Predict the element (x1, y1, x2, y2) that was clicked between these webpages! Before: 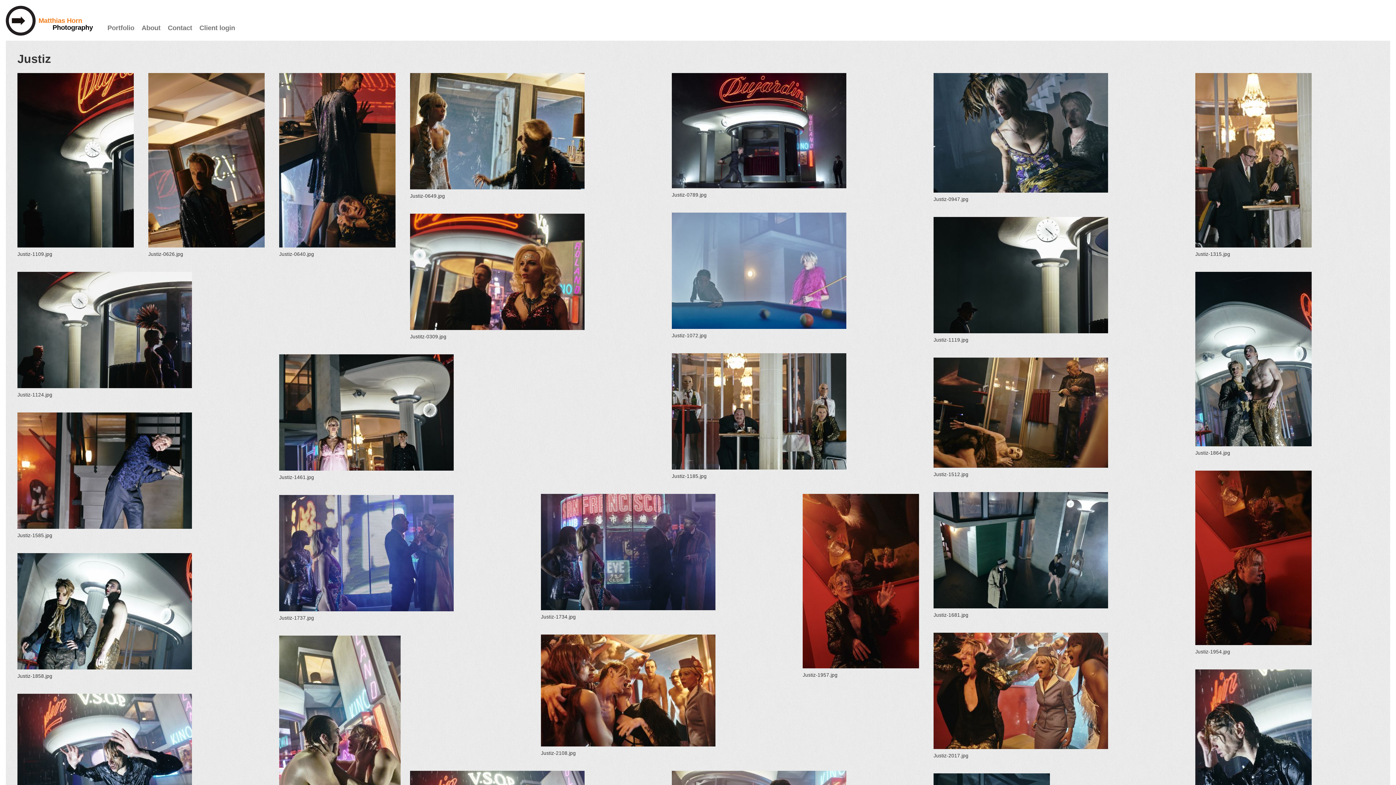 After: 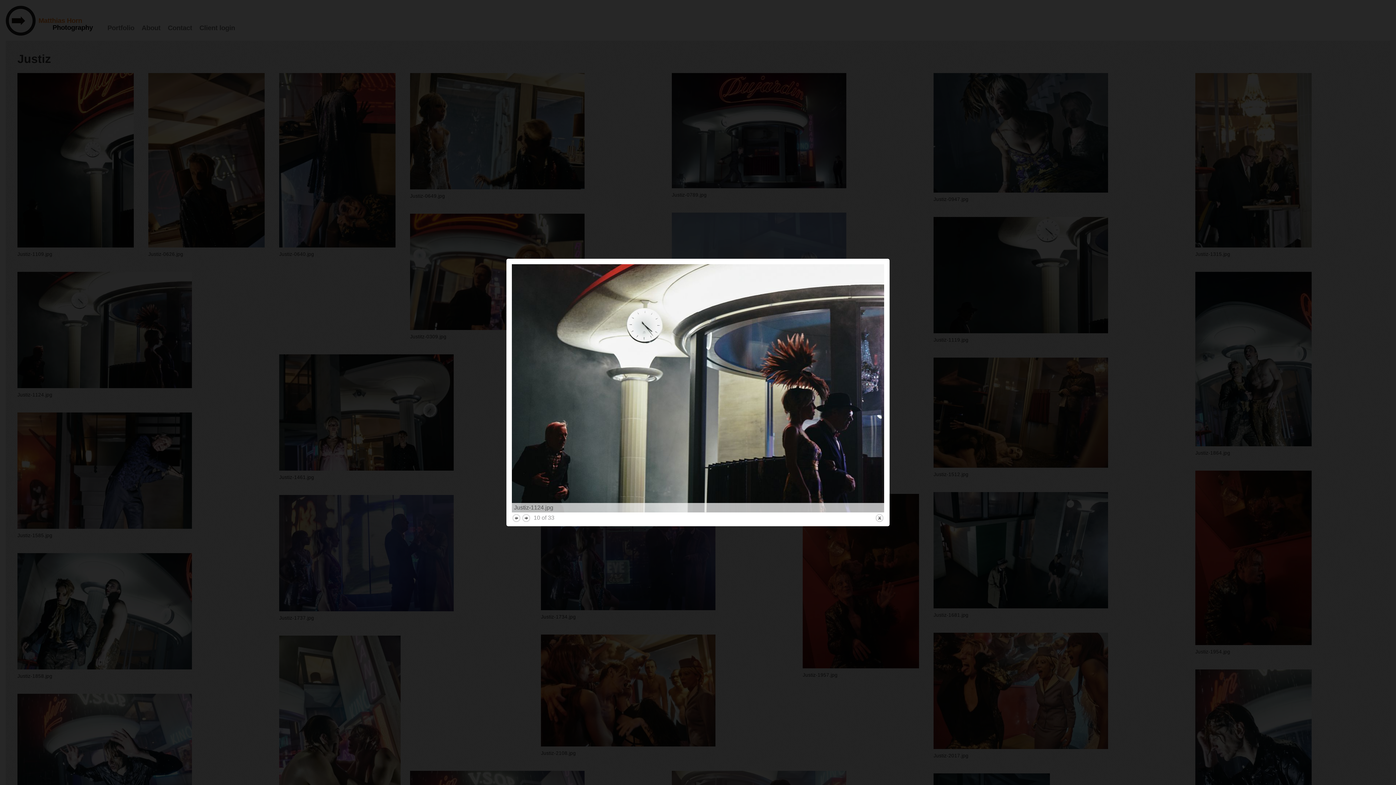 Action: bbox: (17, 383, 192, 389)